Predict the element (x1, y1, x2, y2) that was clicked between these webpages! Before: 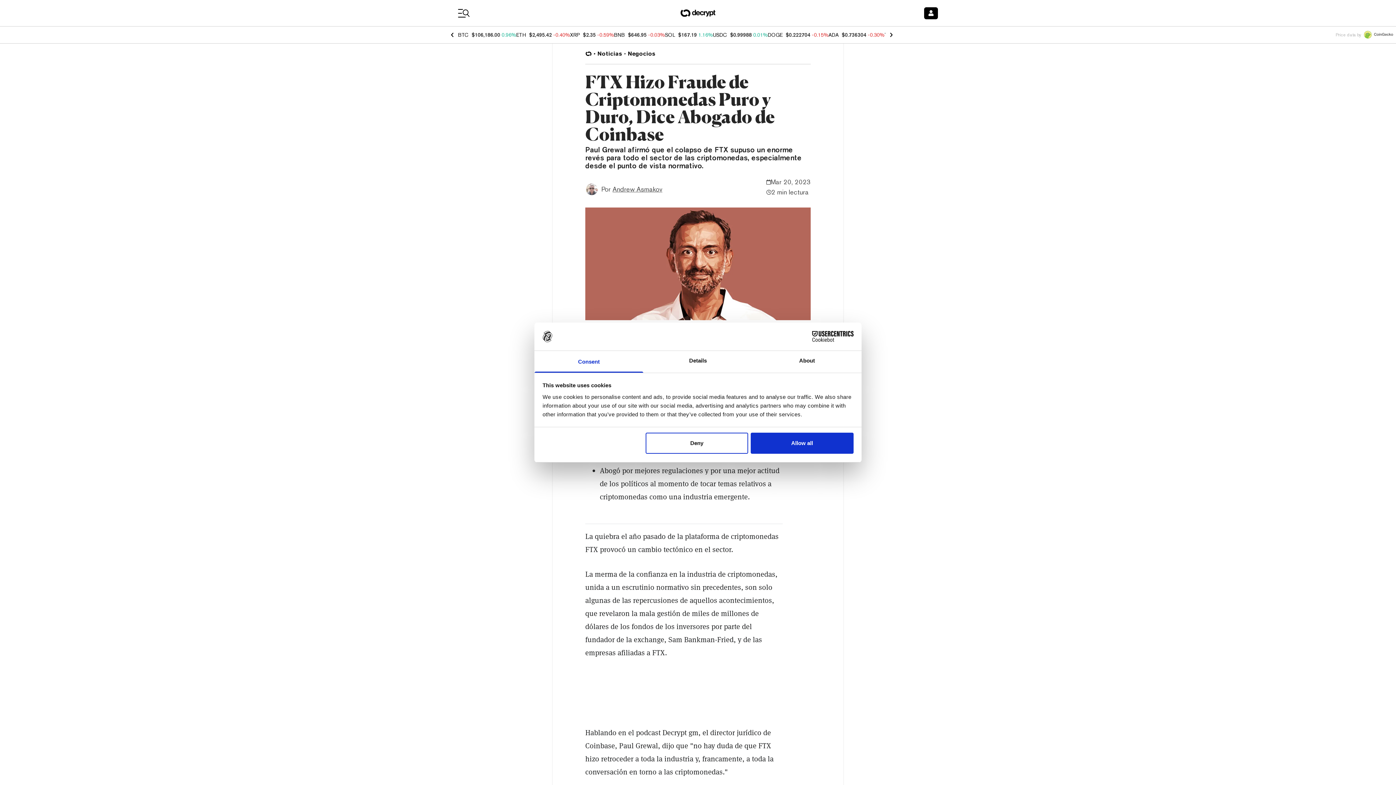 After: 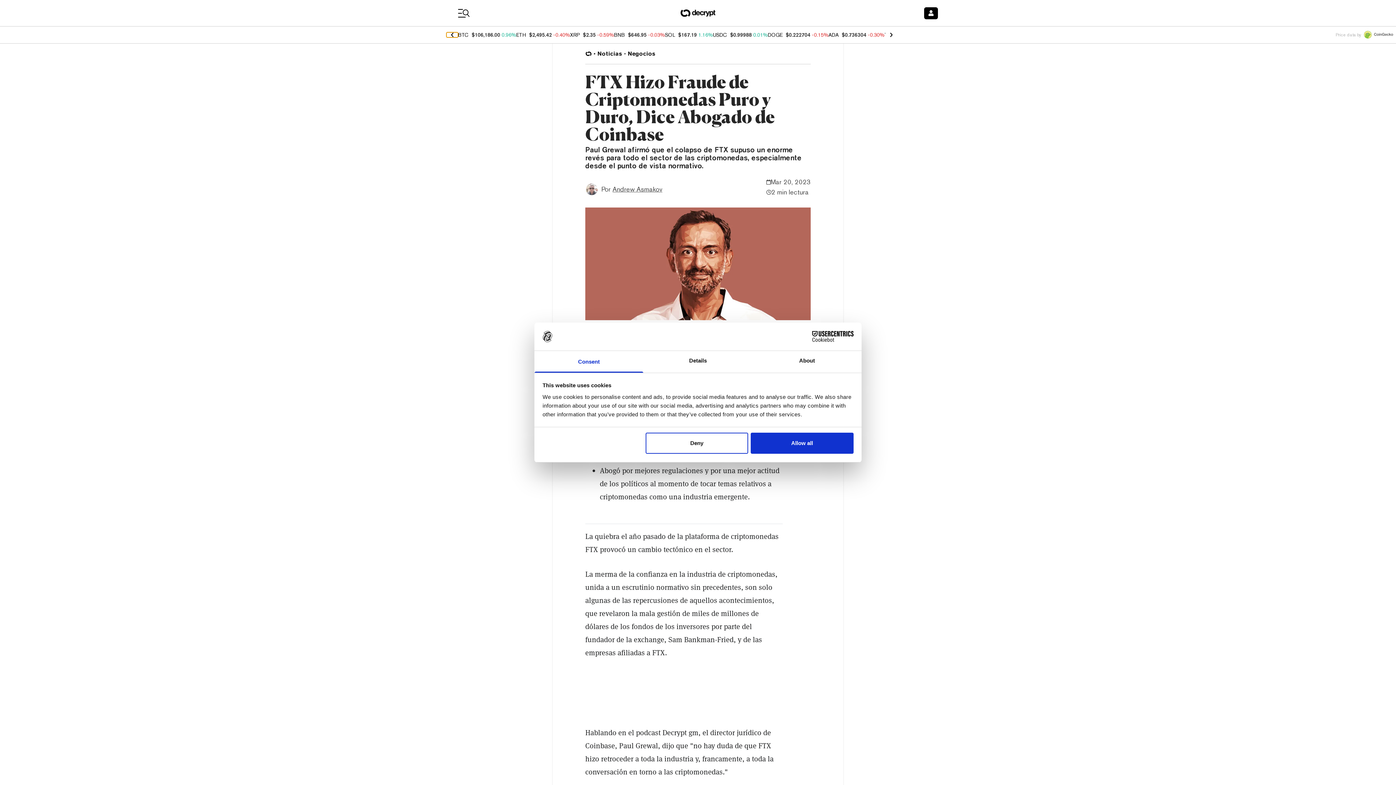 Action: bbox: (446, 32, 458, 37)